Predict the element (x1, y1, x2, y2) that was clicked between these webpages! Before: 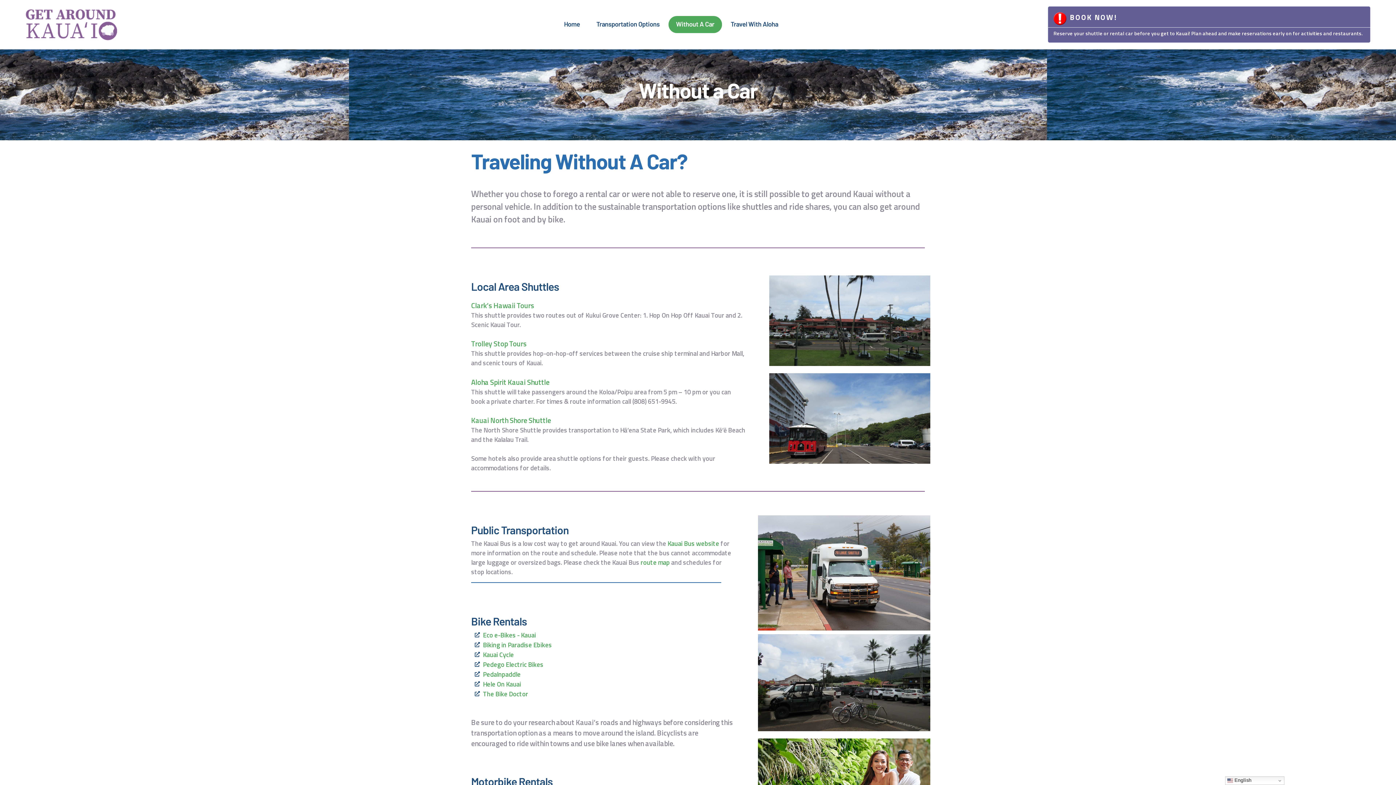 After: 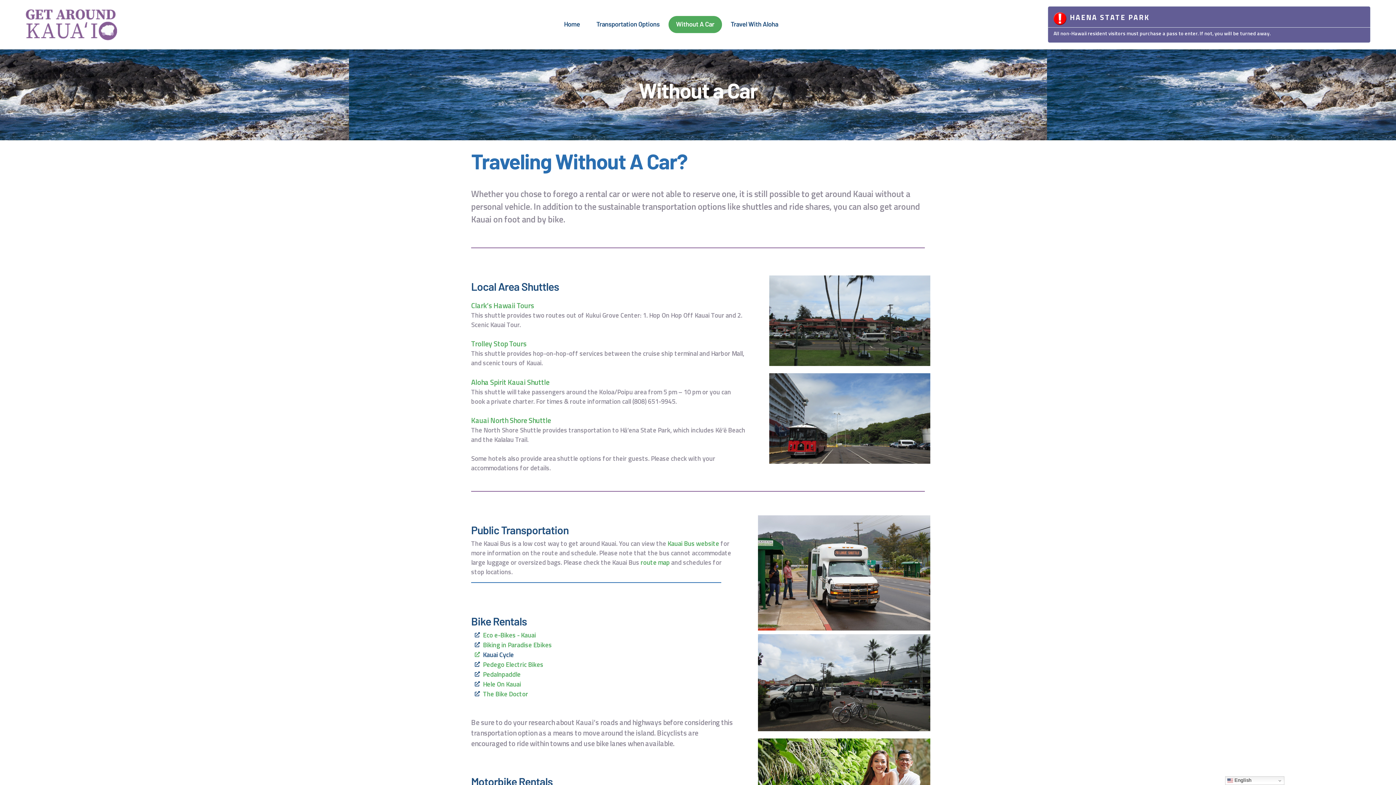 Action: label: Kauai Cycle bbox: (474, 650, 734, 659)